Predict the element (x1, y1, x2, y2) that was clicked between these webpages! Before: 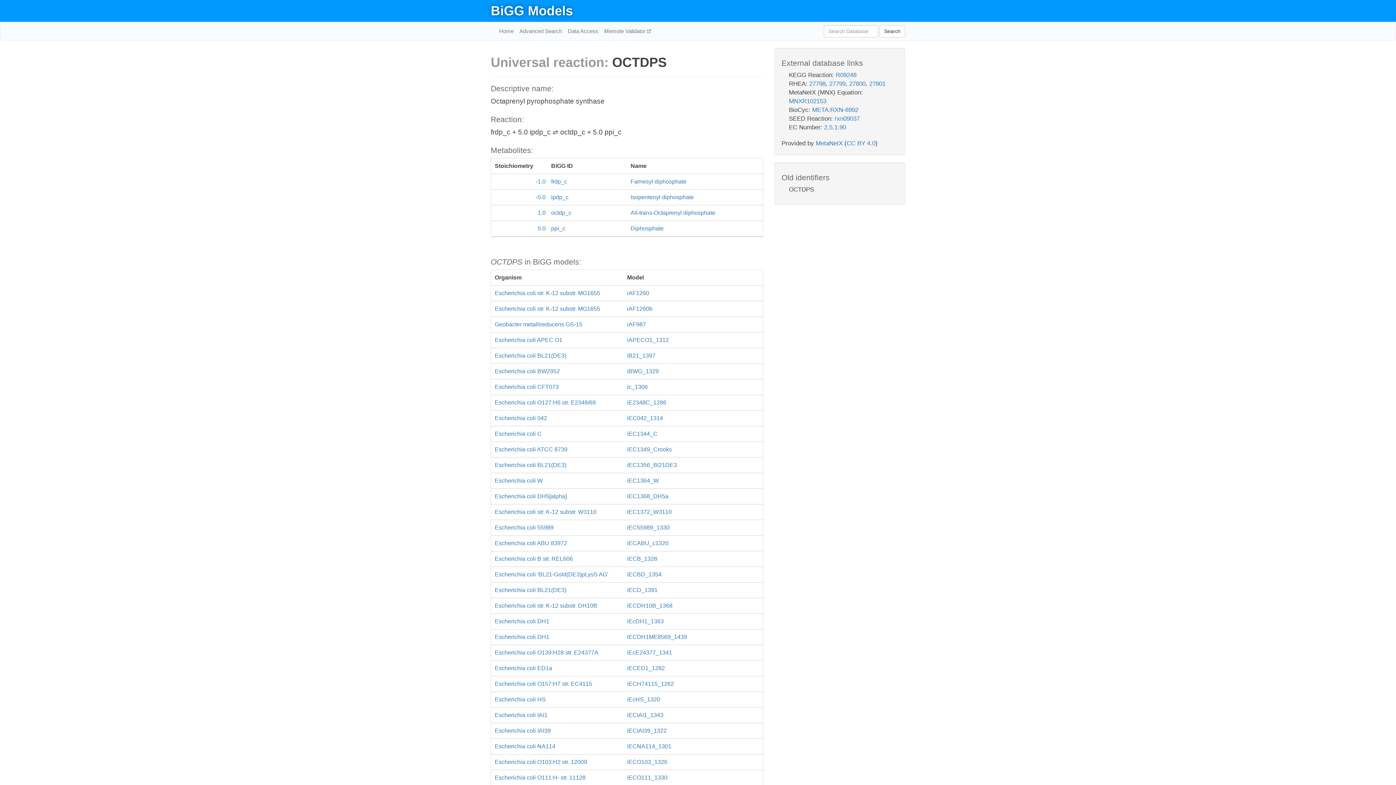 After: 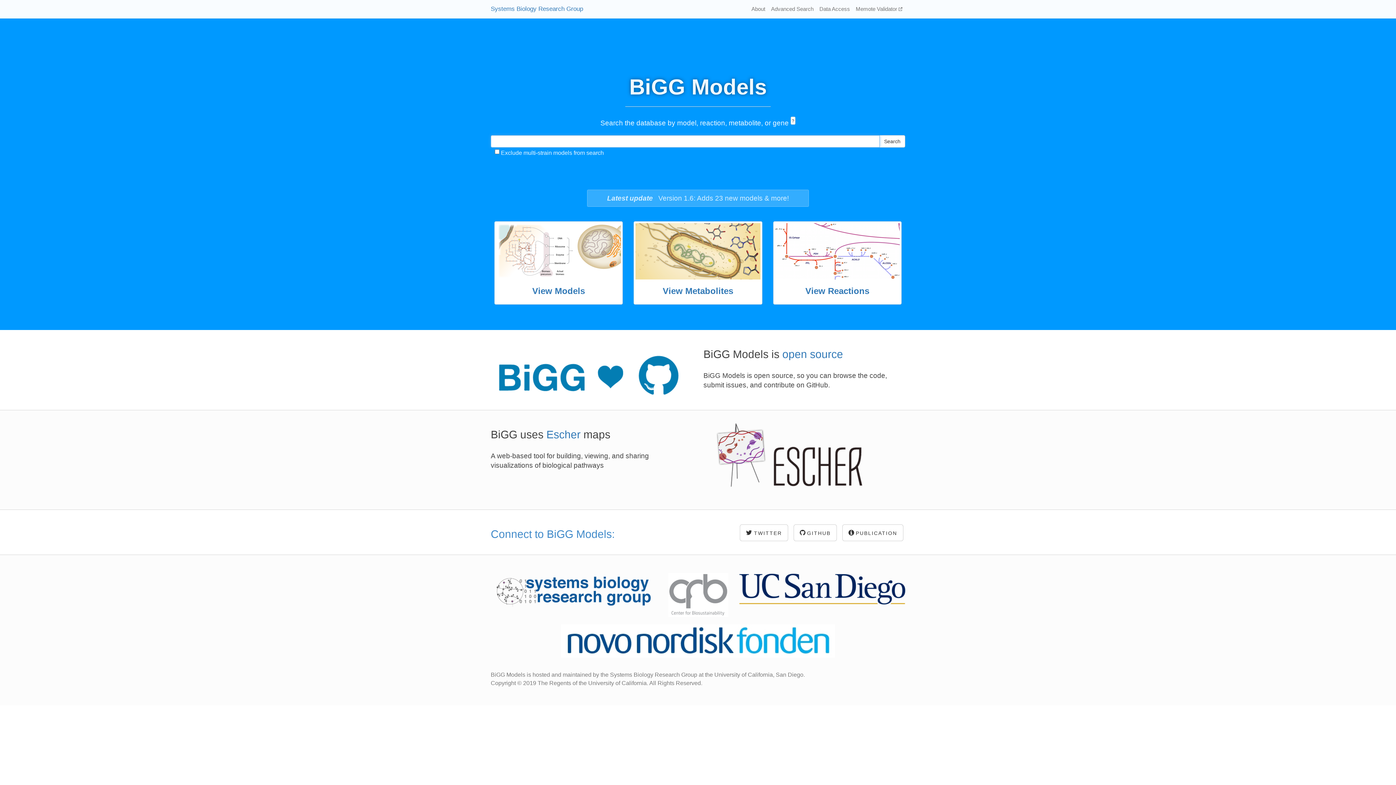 Action: bbox: (490, 3, 573, 18) label: BiGG Models